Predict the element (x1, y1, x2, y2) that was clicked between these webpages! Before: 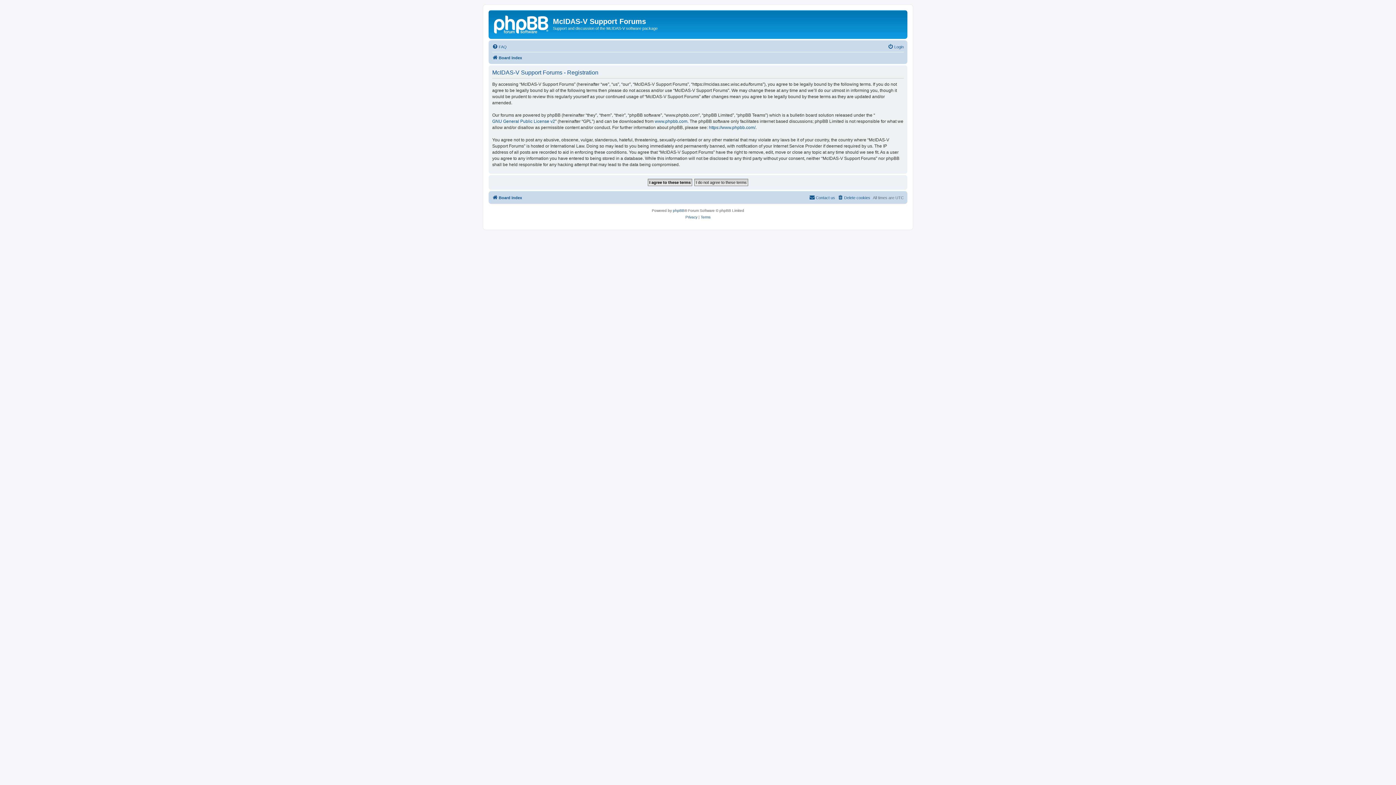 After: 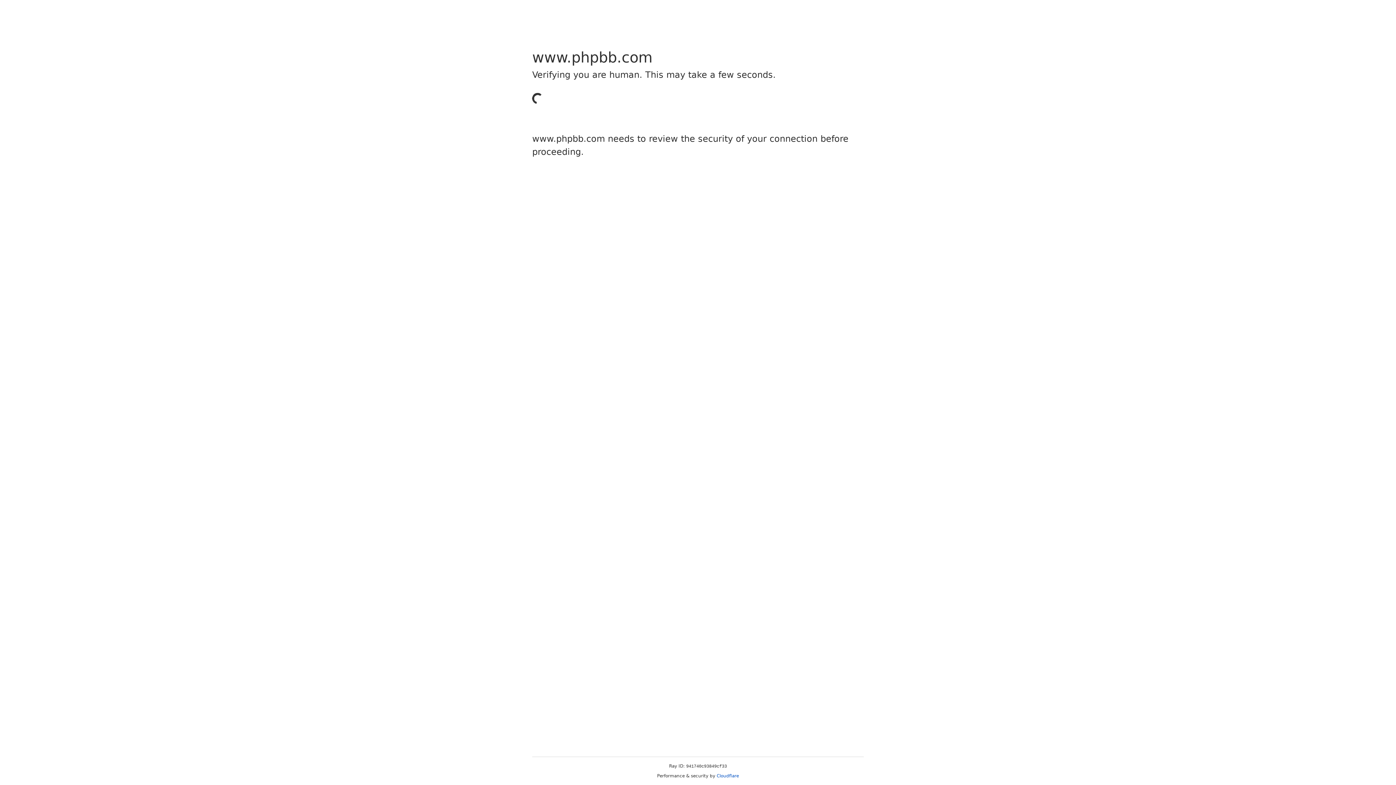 Action: bbox: (709, 124, 755, 130) label: https://www.phpbb.com/